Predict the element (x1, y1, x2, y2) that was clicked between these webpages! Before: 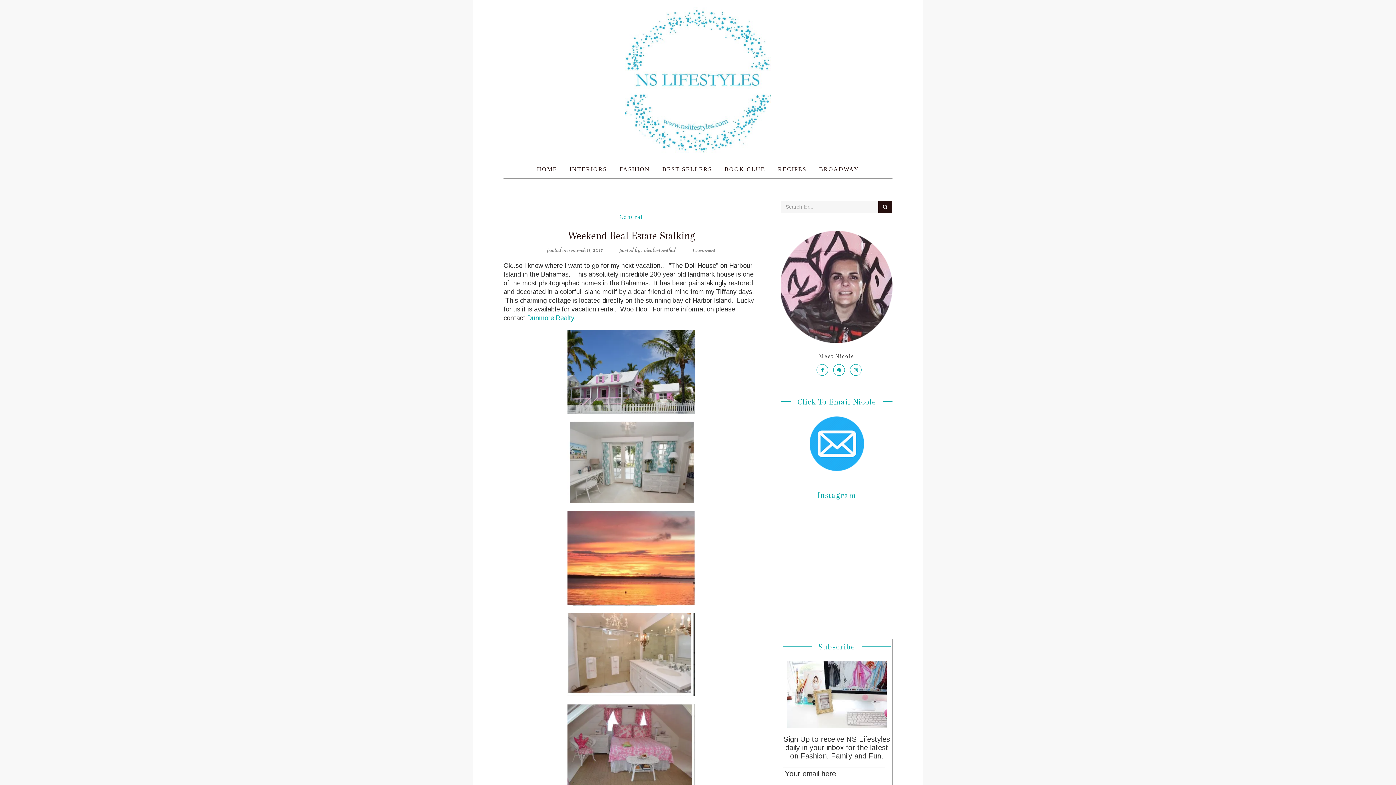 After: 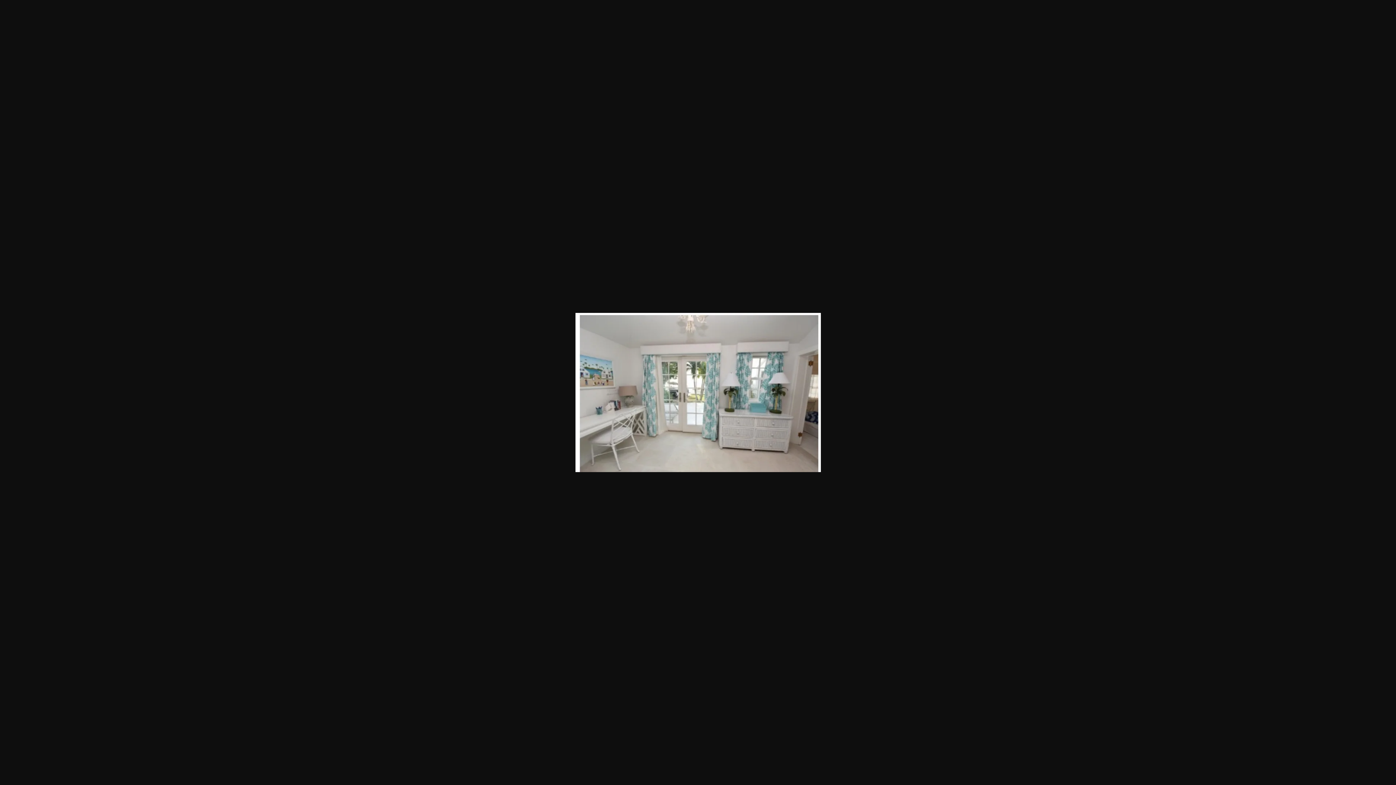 Action: bbox: (567, 457, 695, 465)